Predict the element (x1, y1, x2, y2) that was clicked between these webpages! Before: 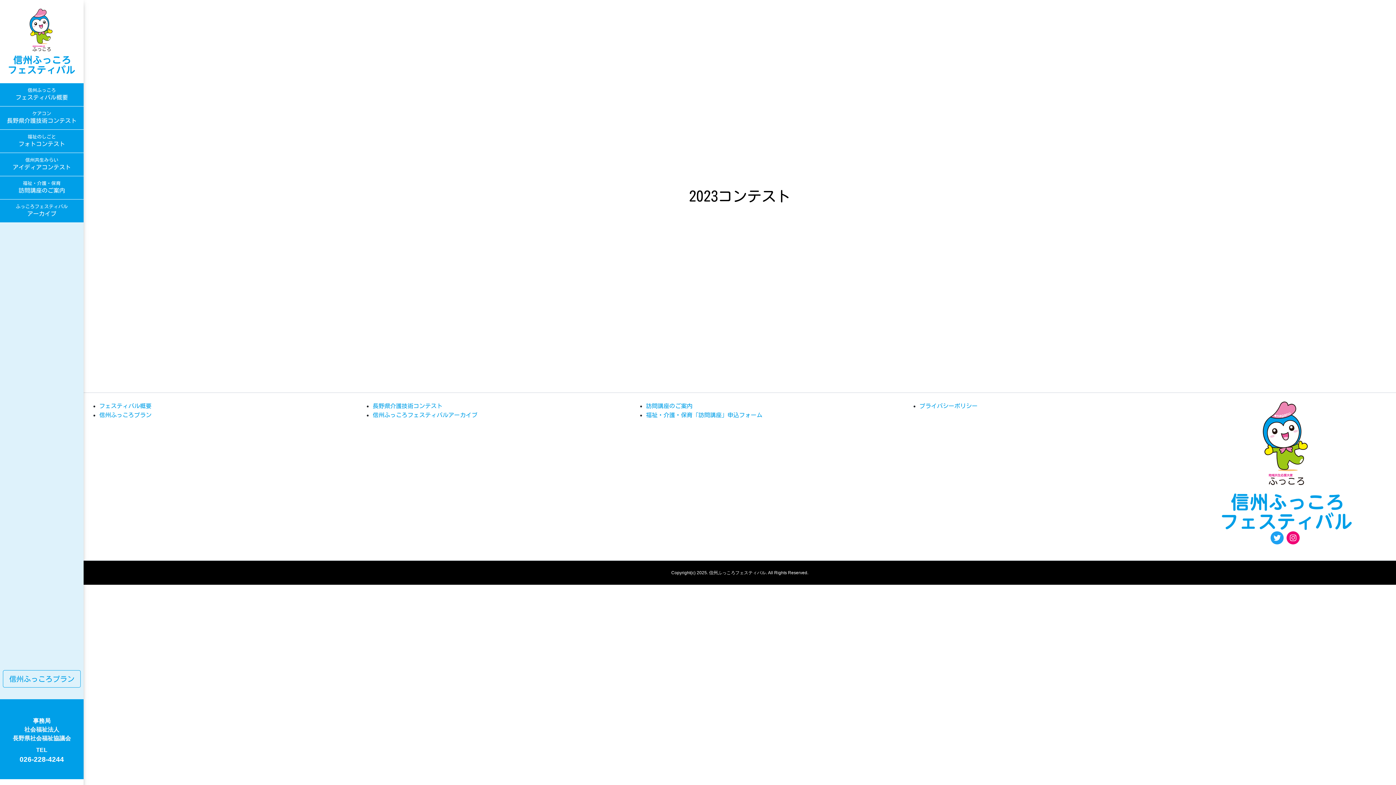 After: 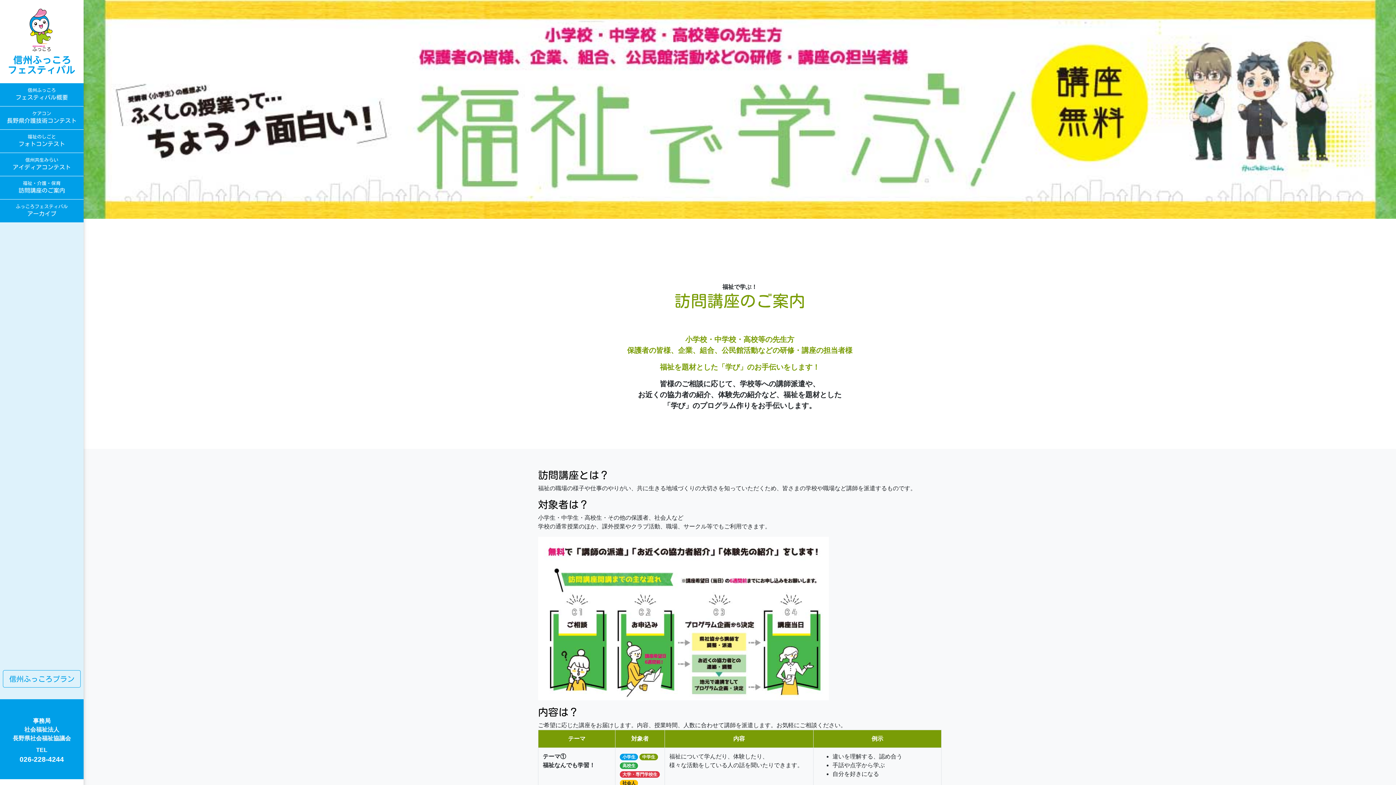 Action: label: 訪問講座のご案内 bbox: (646, 403, 692, 409)